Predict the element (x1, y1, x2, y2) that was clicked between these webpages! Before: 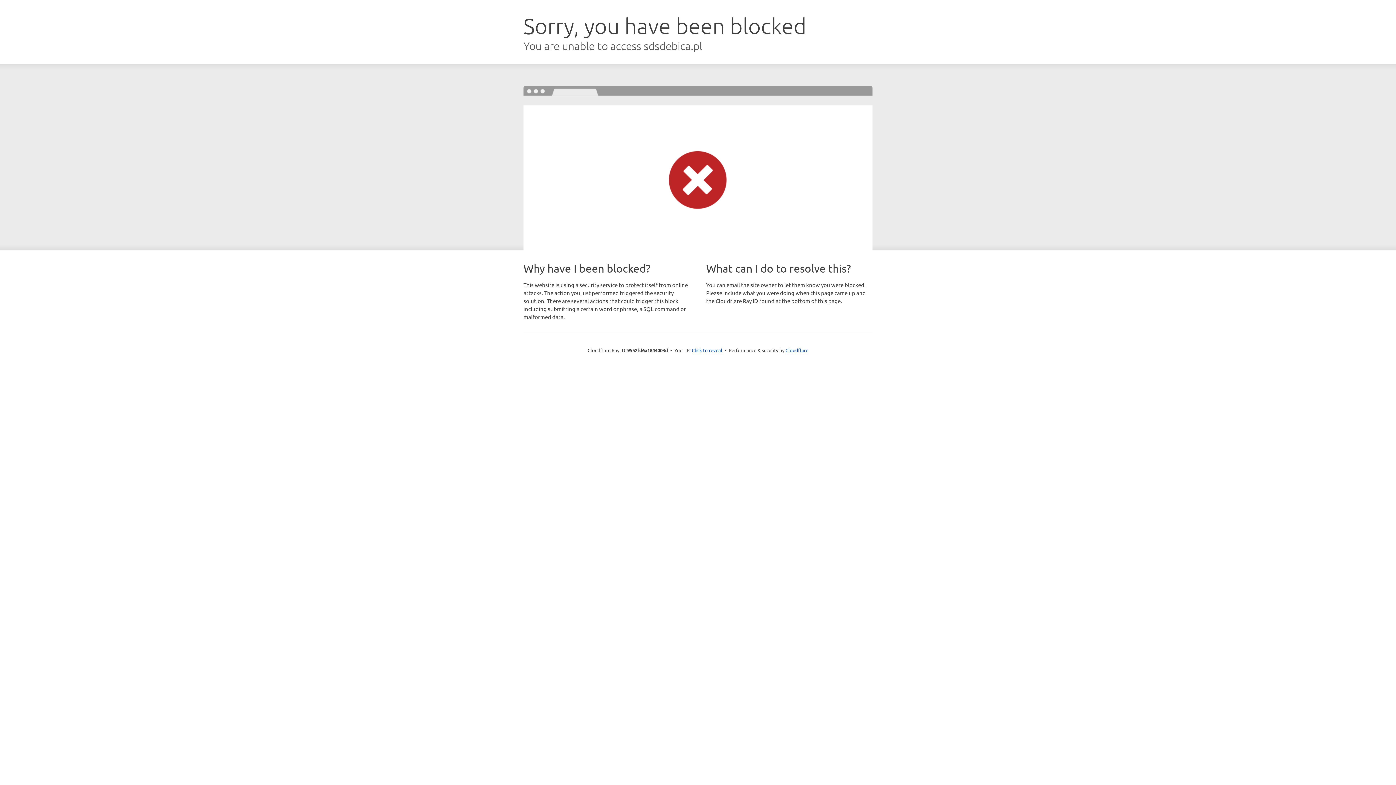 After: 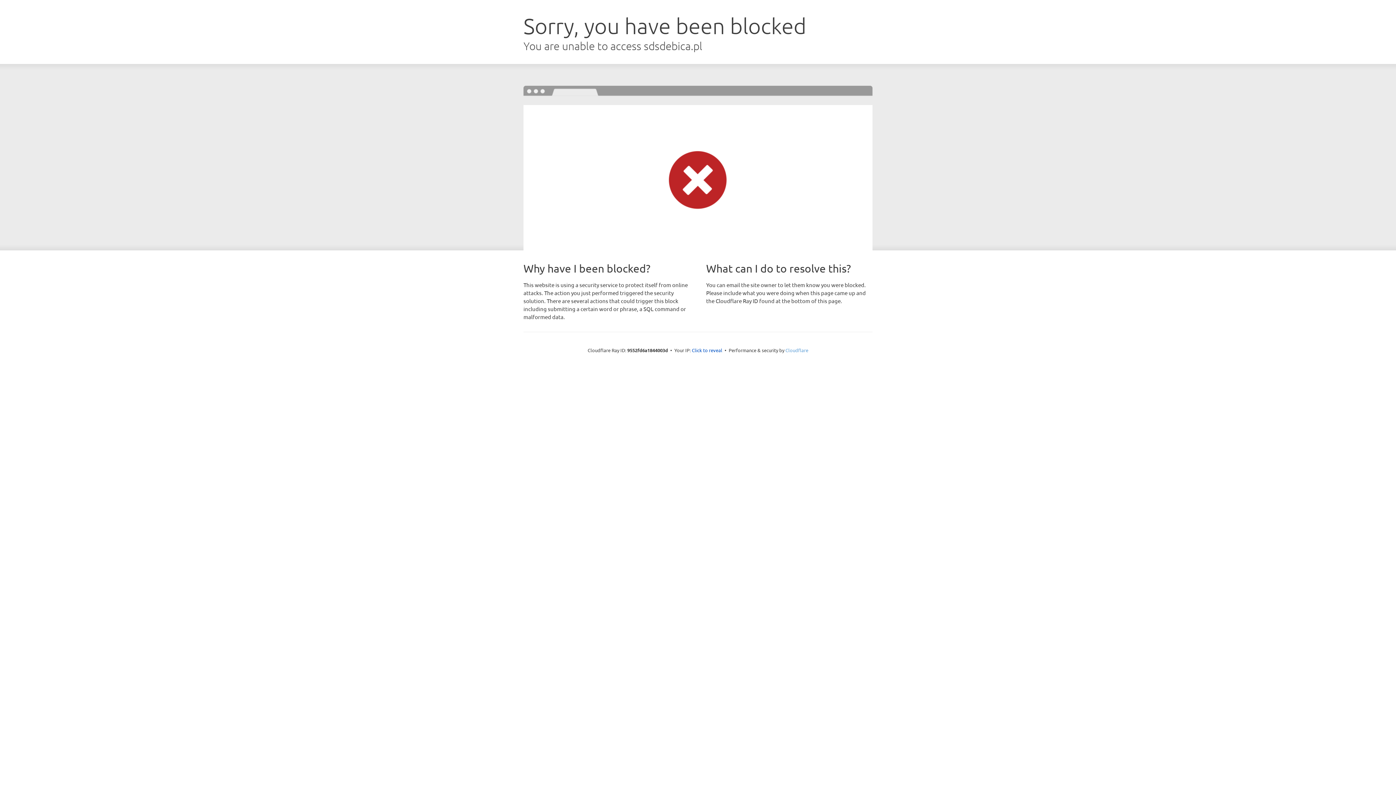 Action: label: Cloudflare bbox: (785, 347, 808, 353)